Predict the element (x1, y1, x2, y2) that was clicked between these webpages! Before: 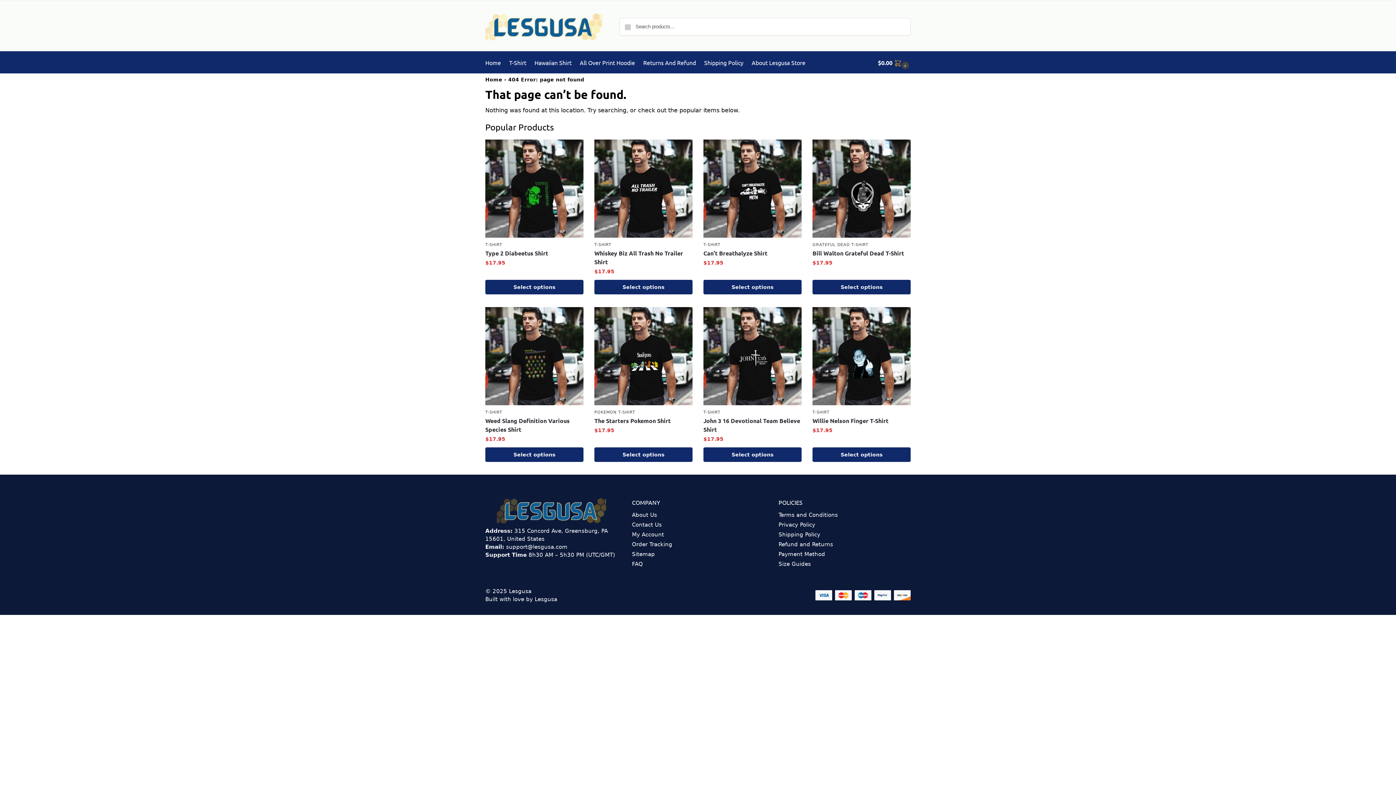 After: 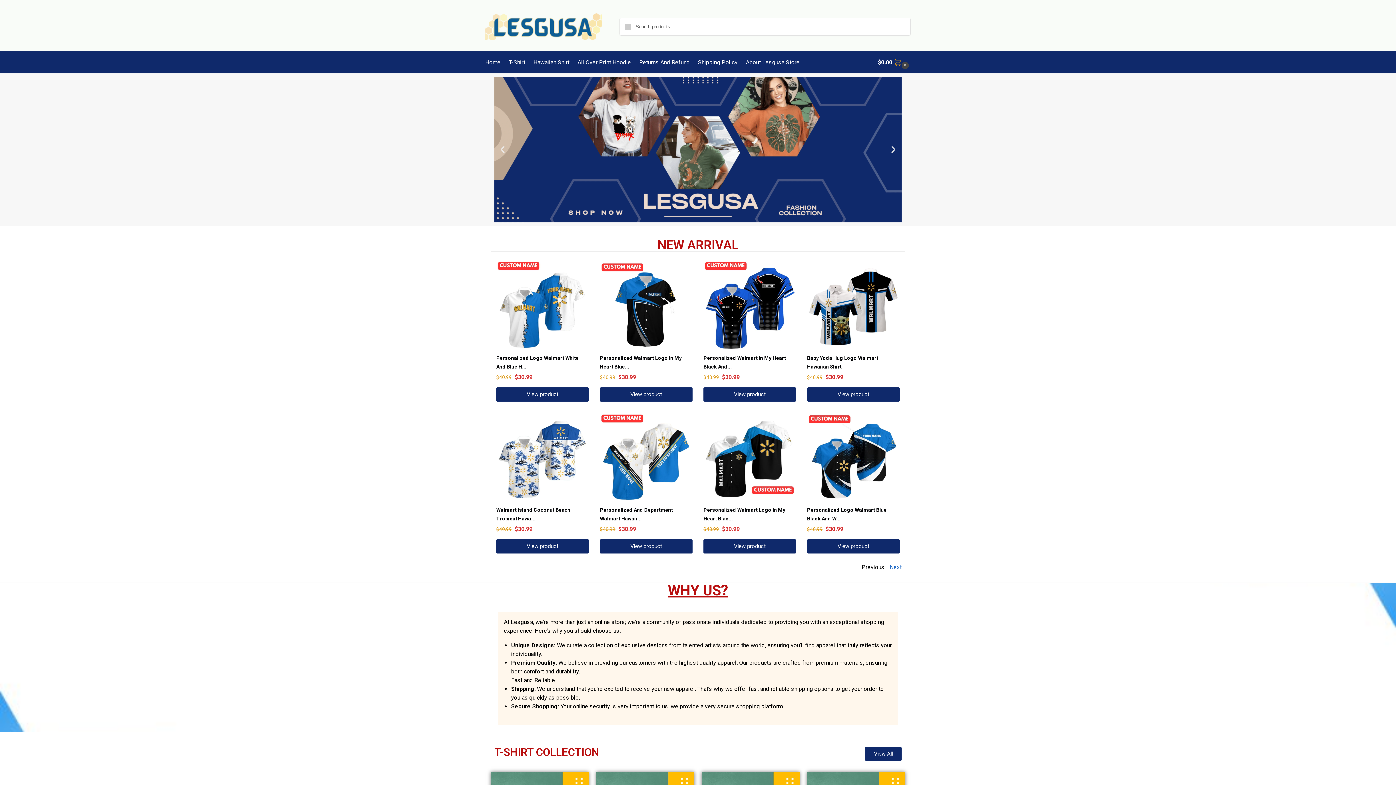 Action: bbox: (485, 498, 617, 523)